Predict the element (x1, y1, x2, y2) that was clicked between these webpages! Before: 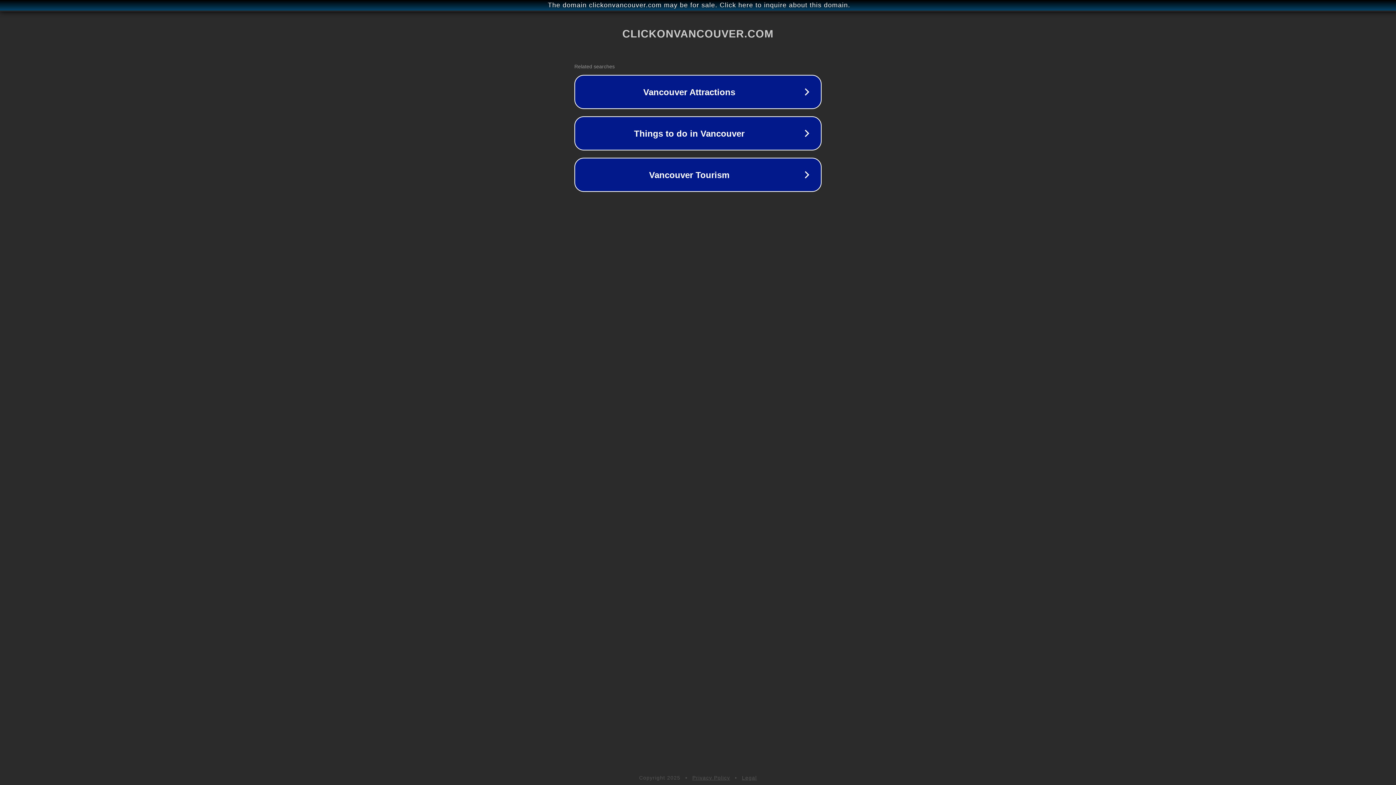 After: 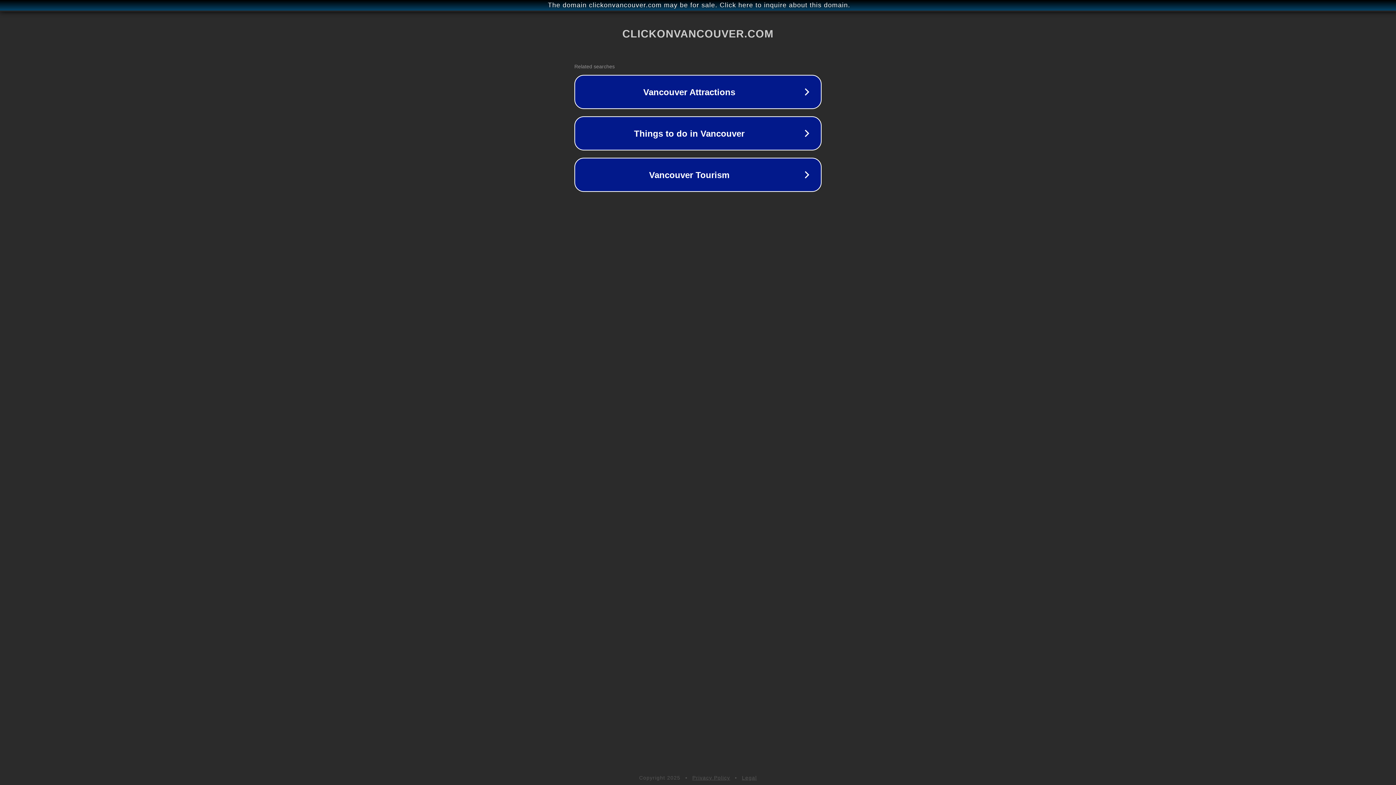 Action: label: Legal bbox: (742, 775, 757, 781)